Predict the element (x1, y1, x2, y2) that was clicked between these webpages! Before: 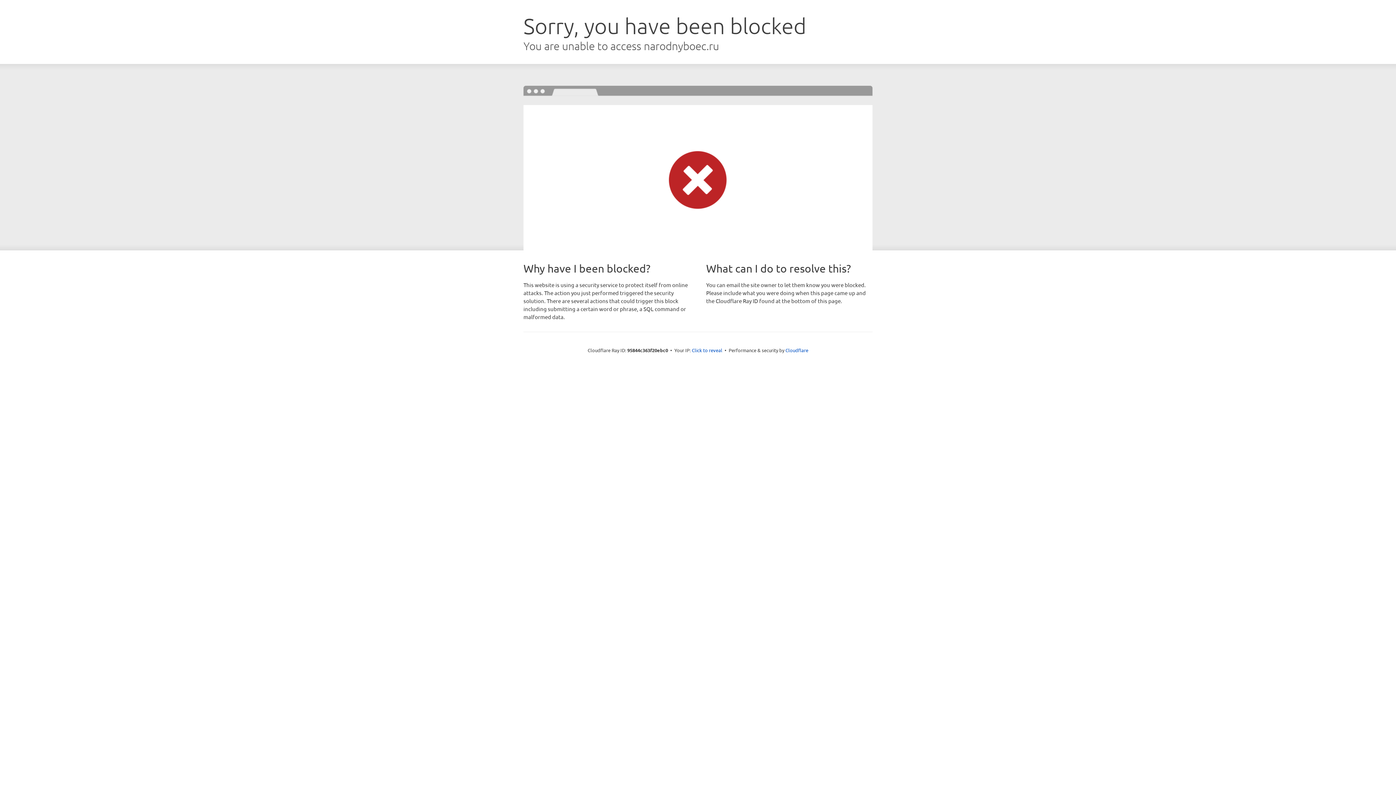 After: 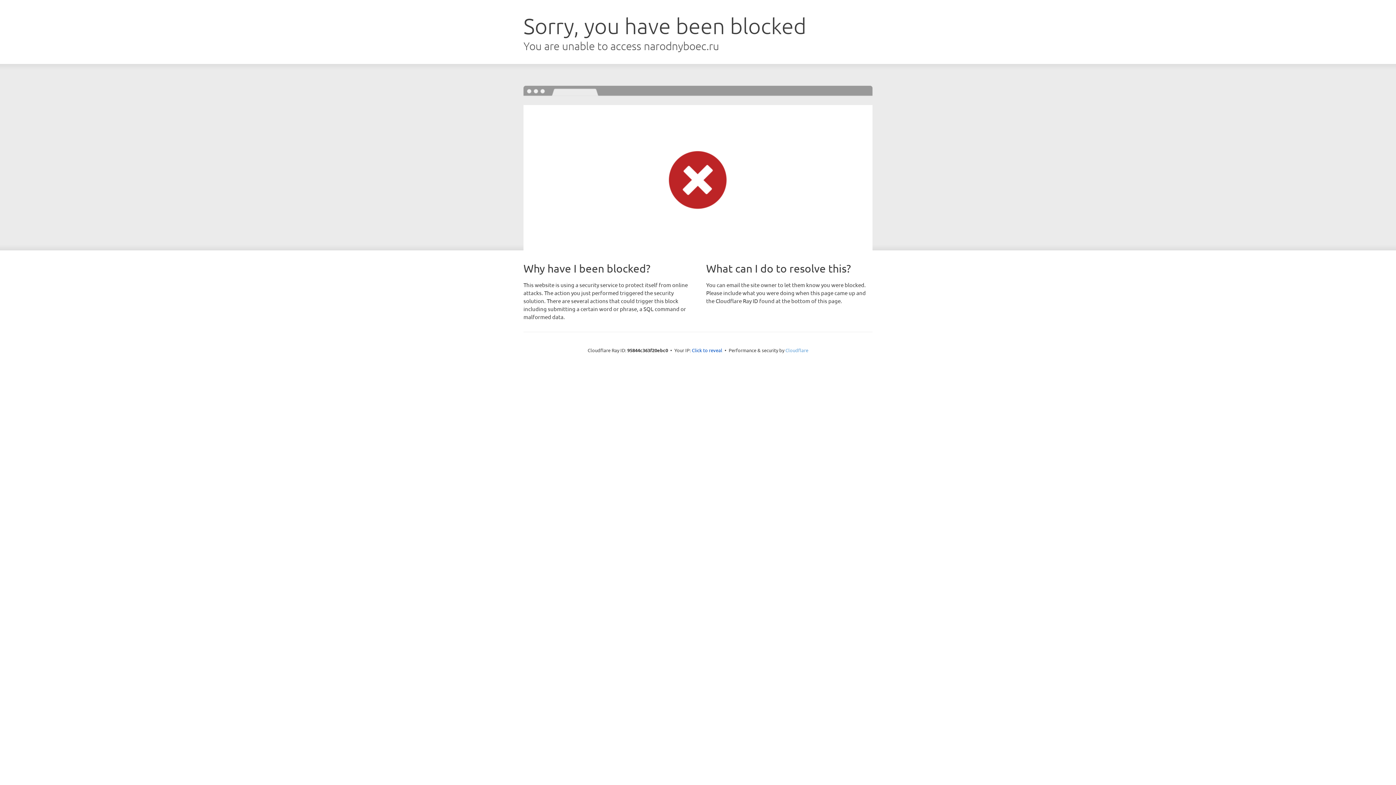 Action: bbox: (785, 347, 808, 353) label: Cloudflare